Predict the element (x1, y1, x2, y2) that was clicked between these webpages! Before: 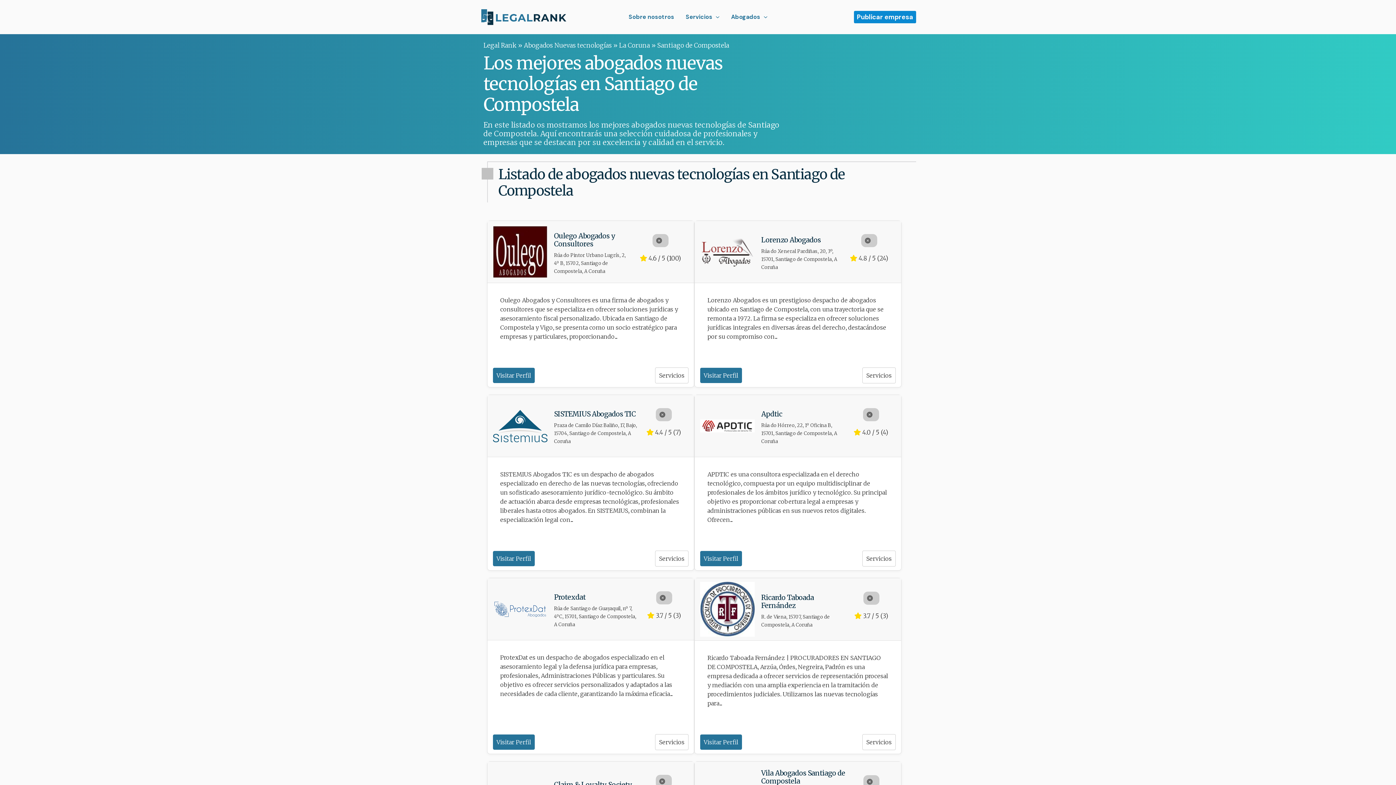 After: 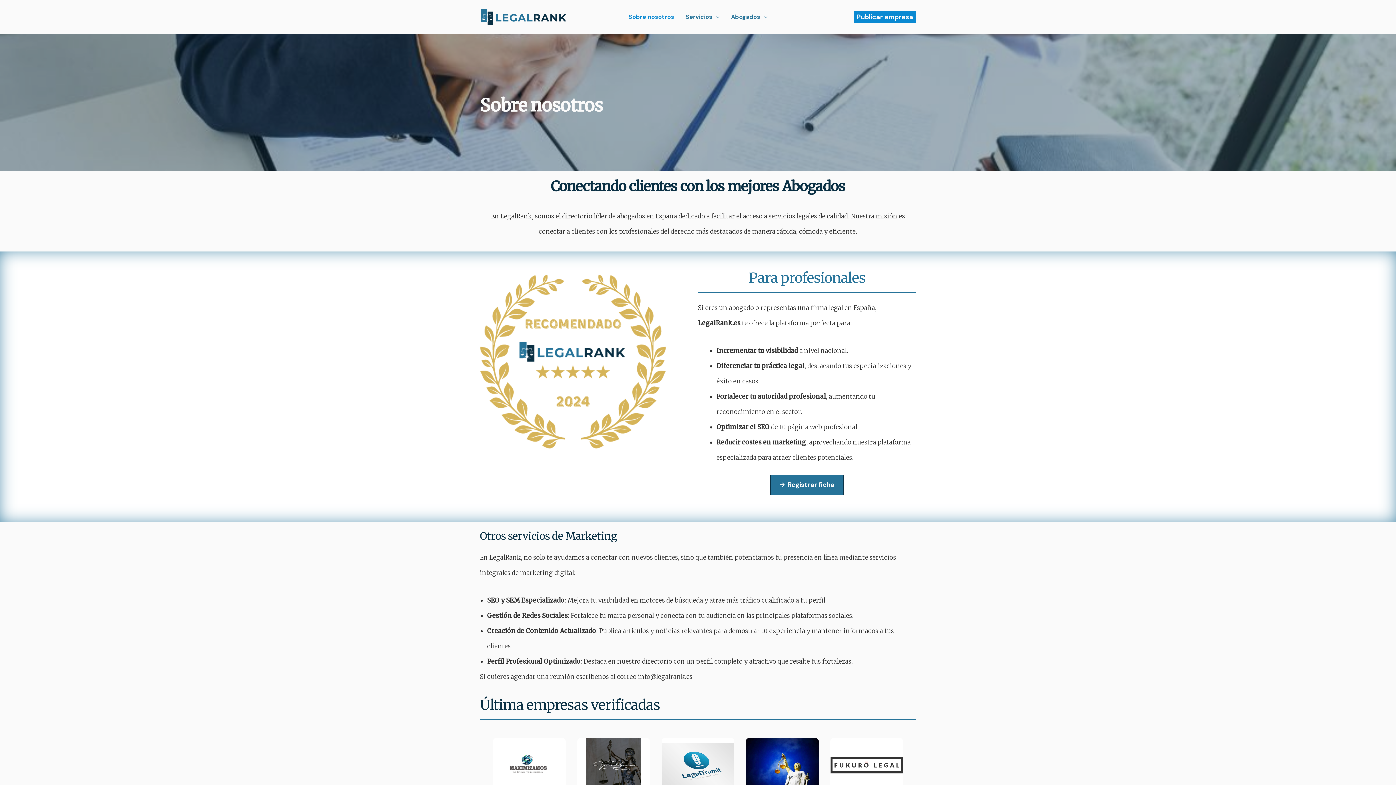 Action: label: Sobre nosotros bbox: (623, 2, 680, 31)